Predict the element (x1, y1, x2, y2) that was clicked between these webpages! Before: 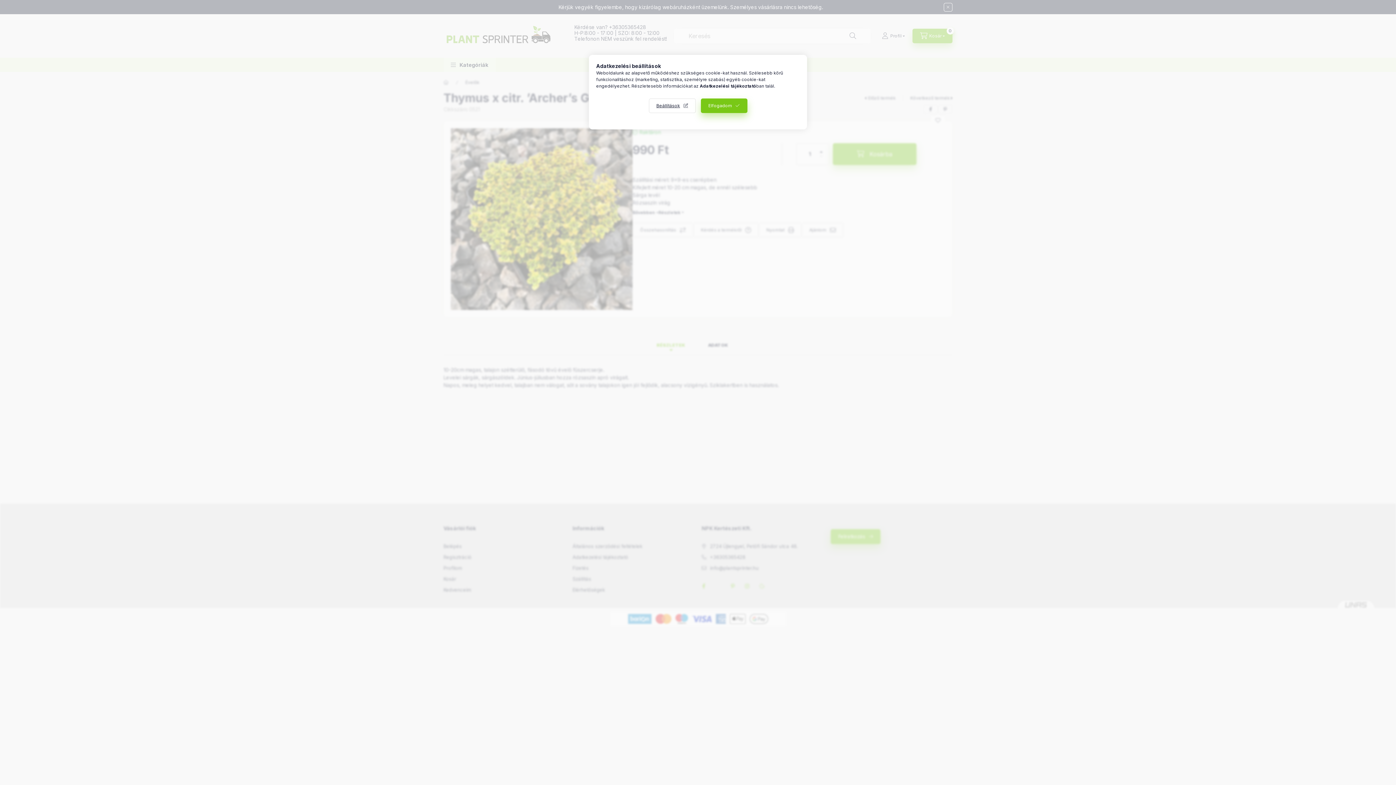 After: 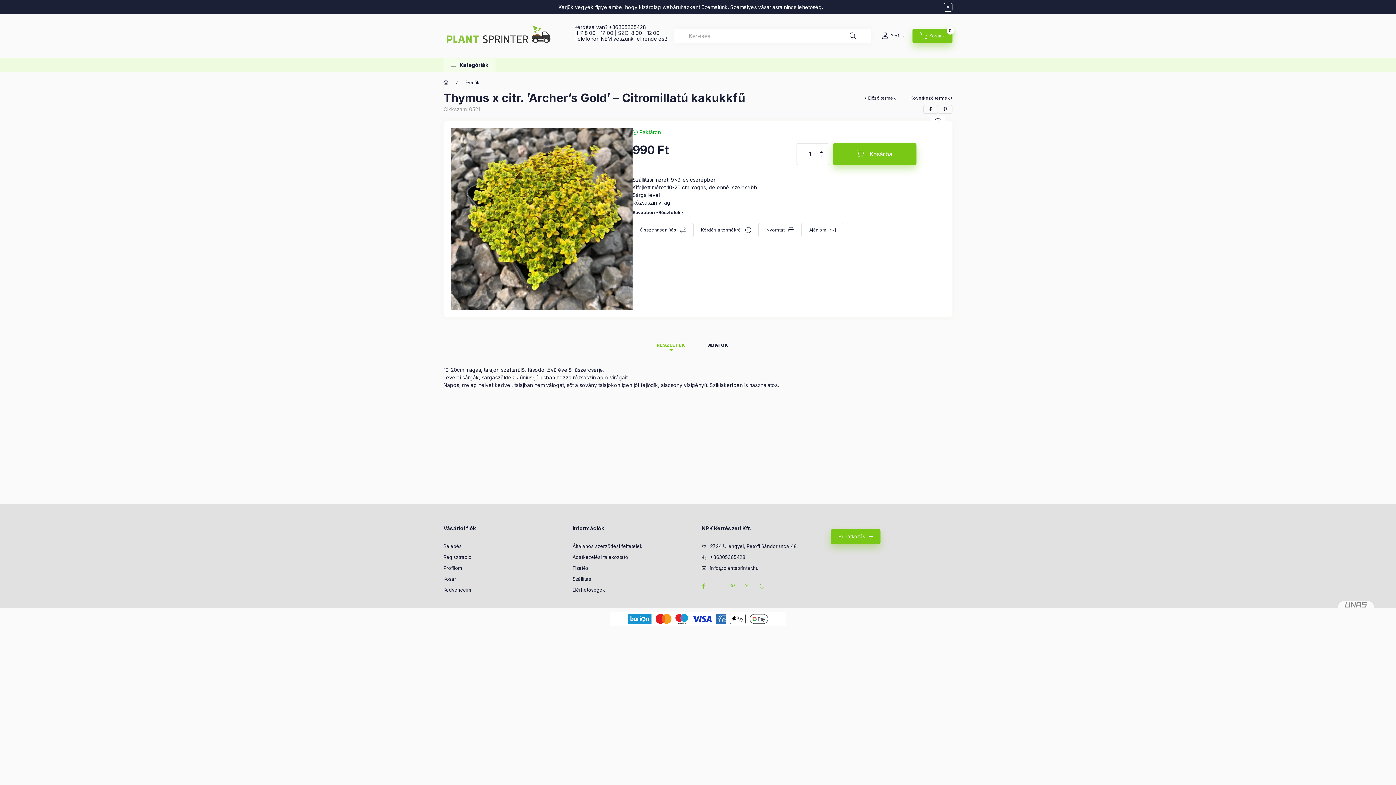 Action: label: Elfogadom bbox: (700, 98, 747, 113)